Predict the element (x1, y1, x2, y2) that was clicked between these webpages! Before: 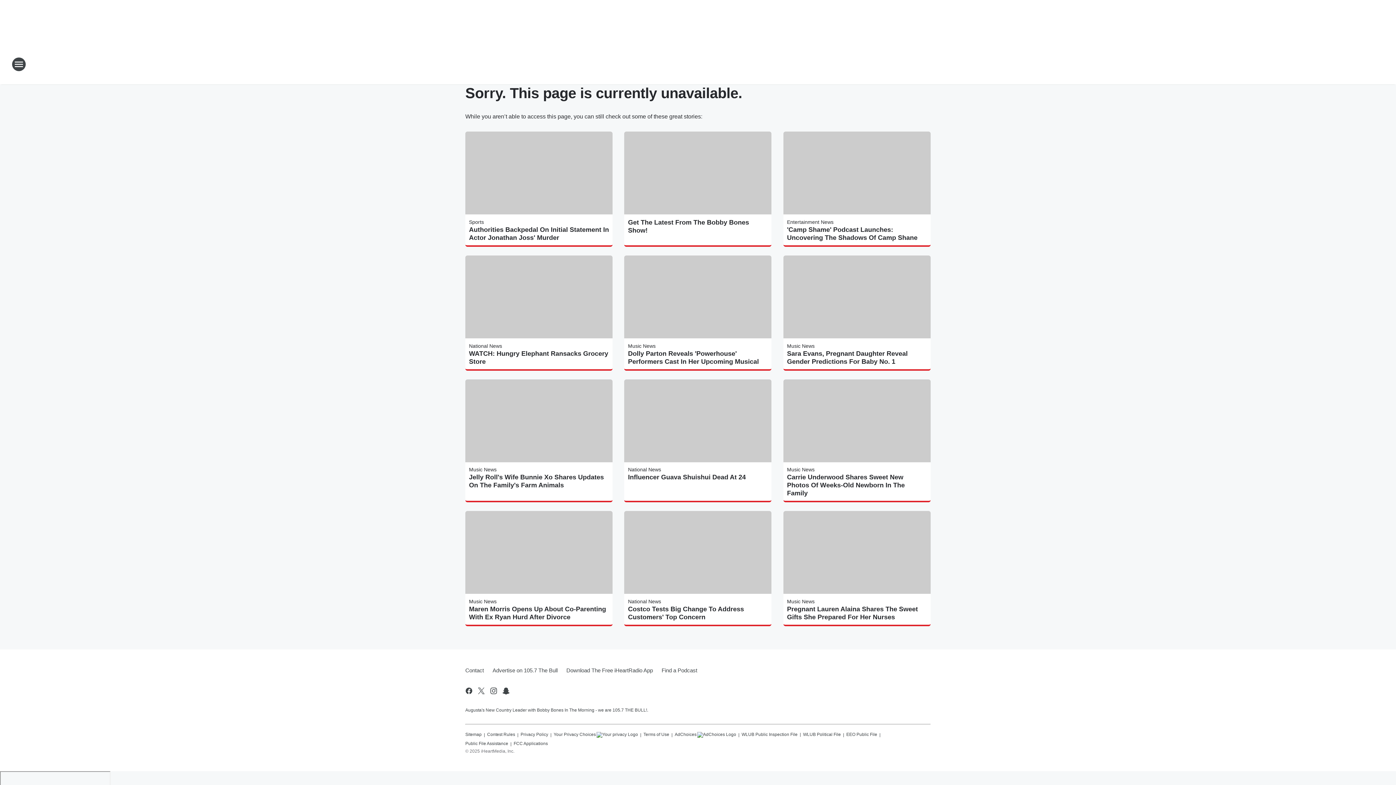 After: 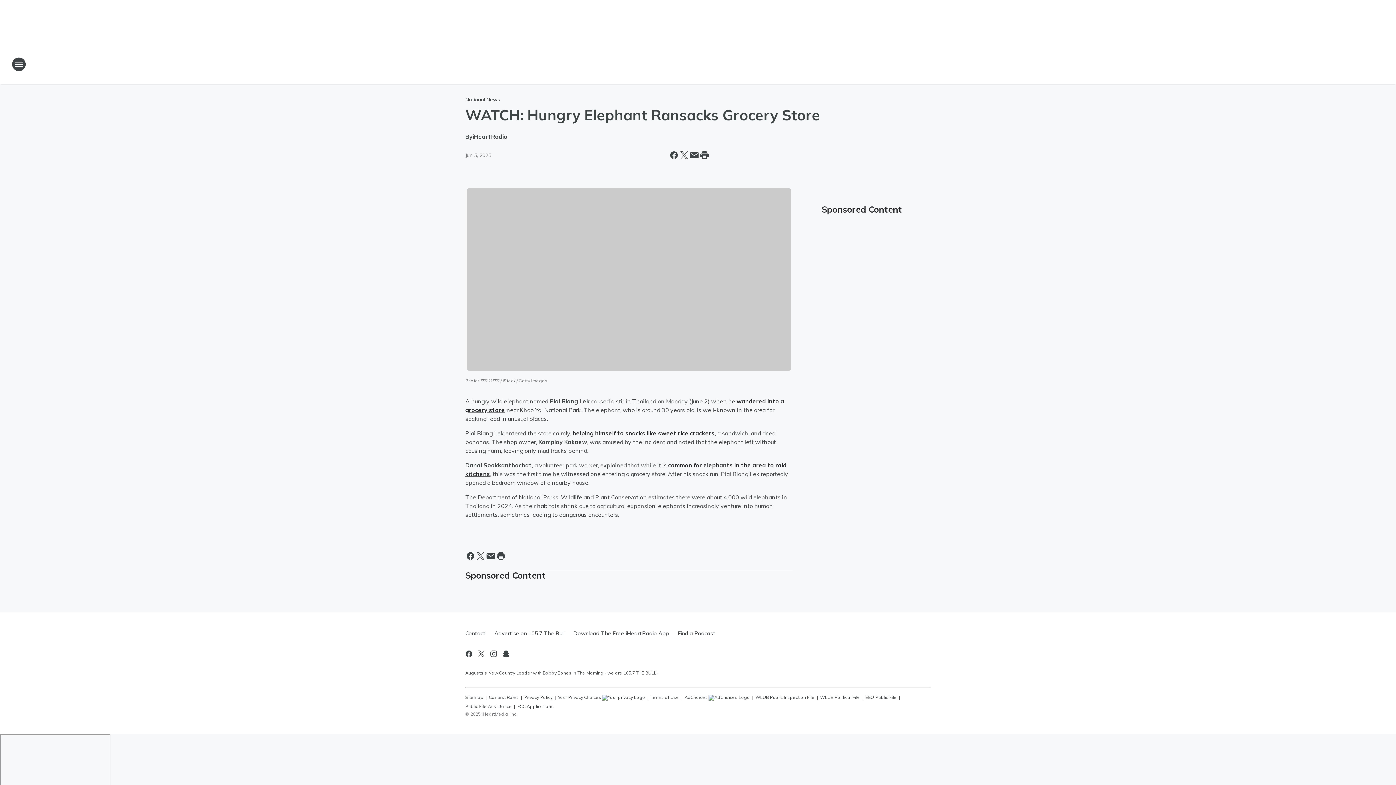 Action: bbox: (469, 349, 609, 365) label: WATCH: Hungry Elephant Ransacks Grocery Store